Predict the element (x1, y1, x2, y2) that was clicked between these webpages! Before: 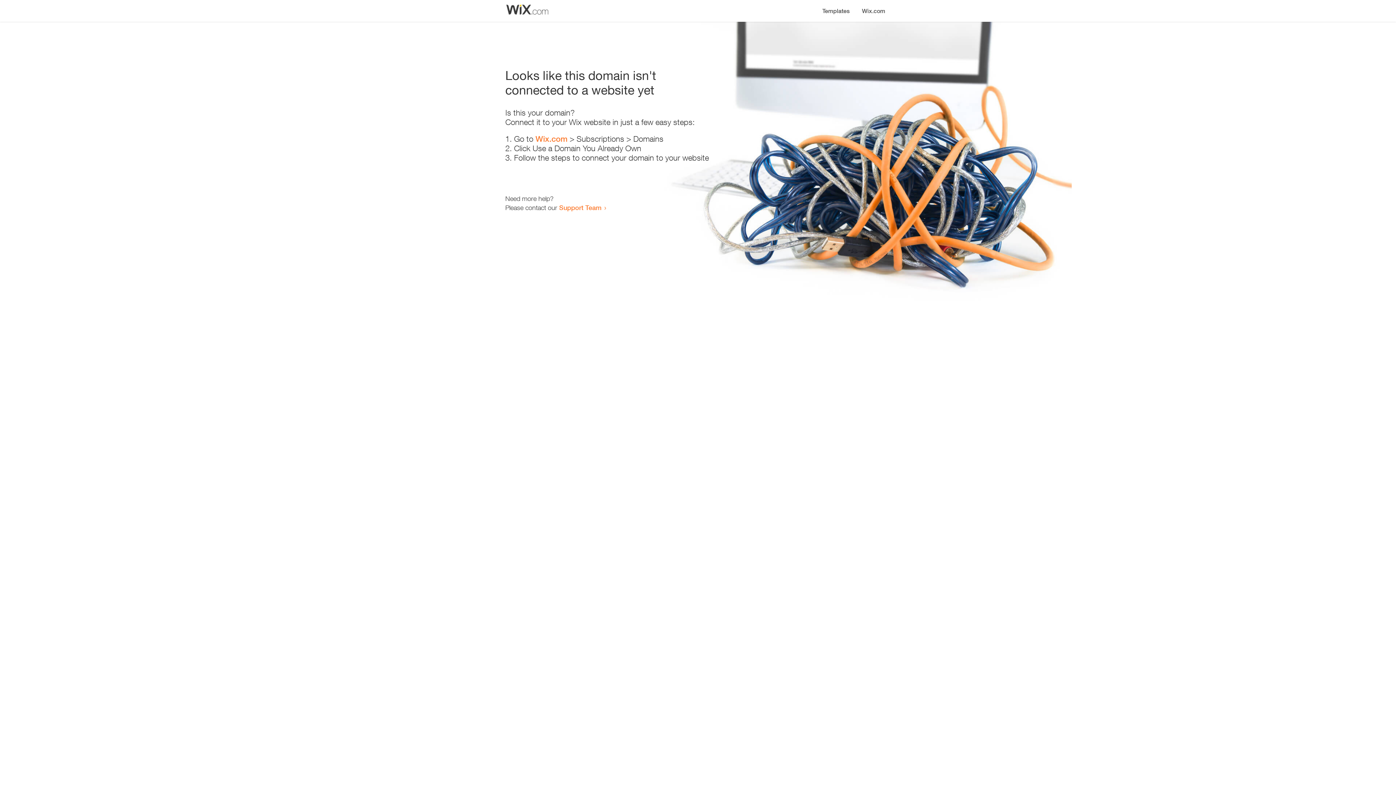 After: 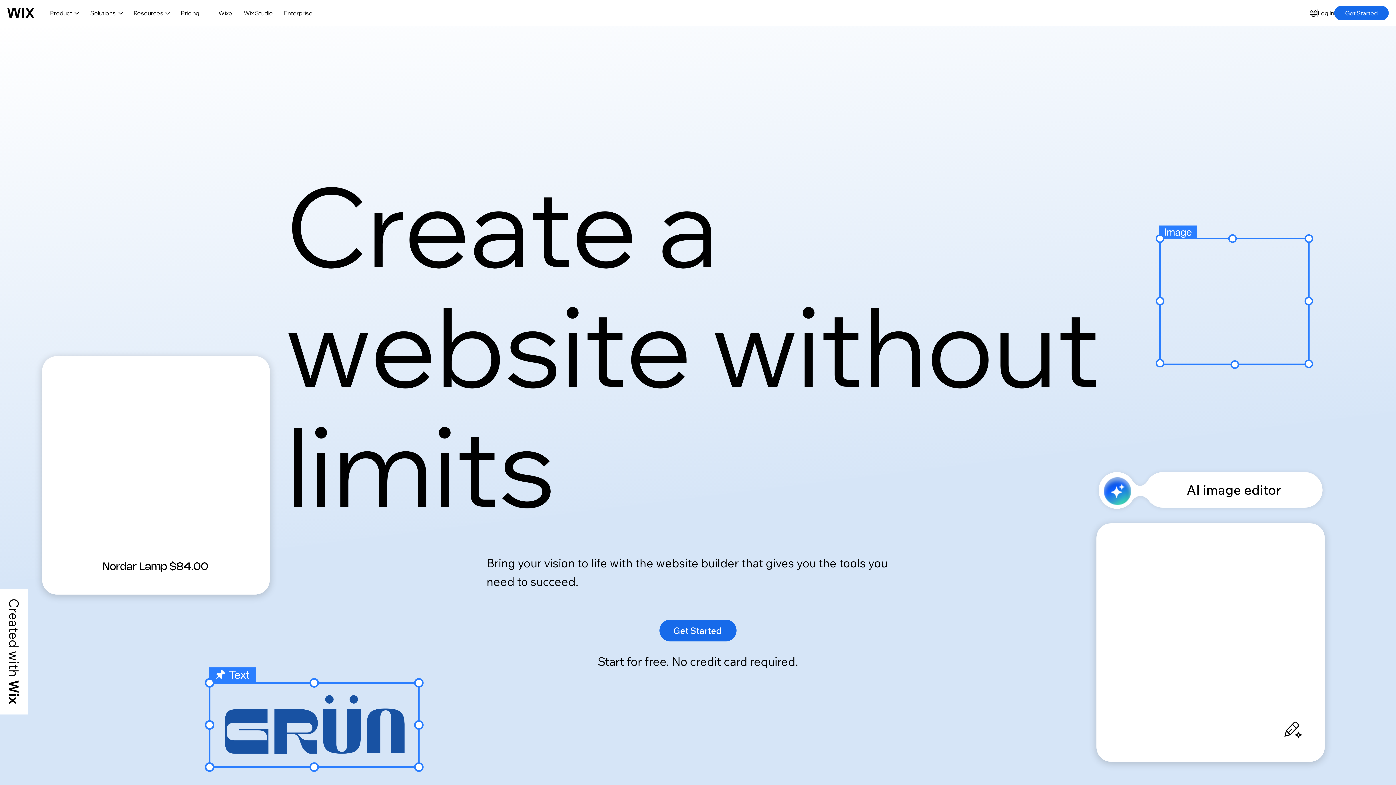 Action: bbox: (535, 134, 567, 143) label: Wix.com